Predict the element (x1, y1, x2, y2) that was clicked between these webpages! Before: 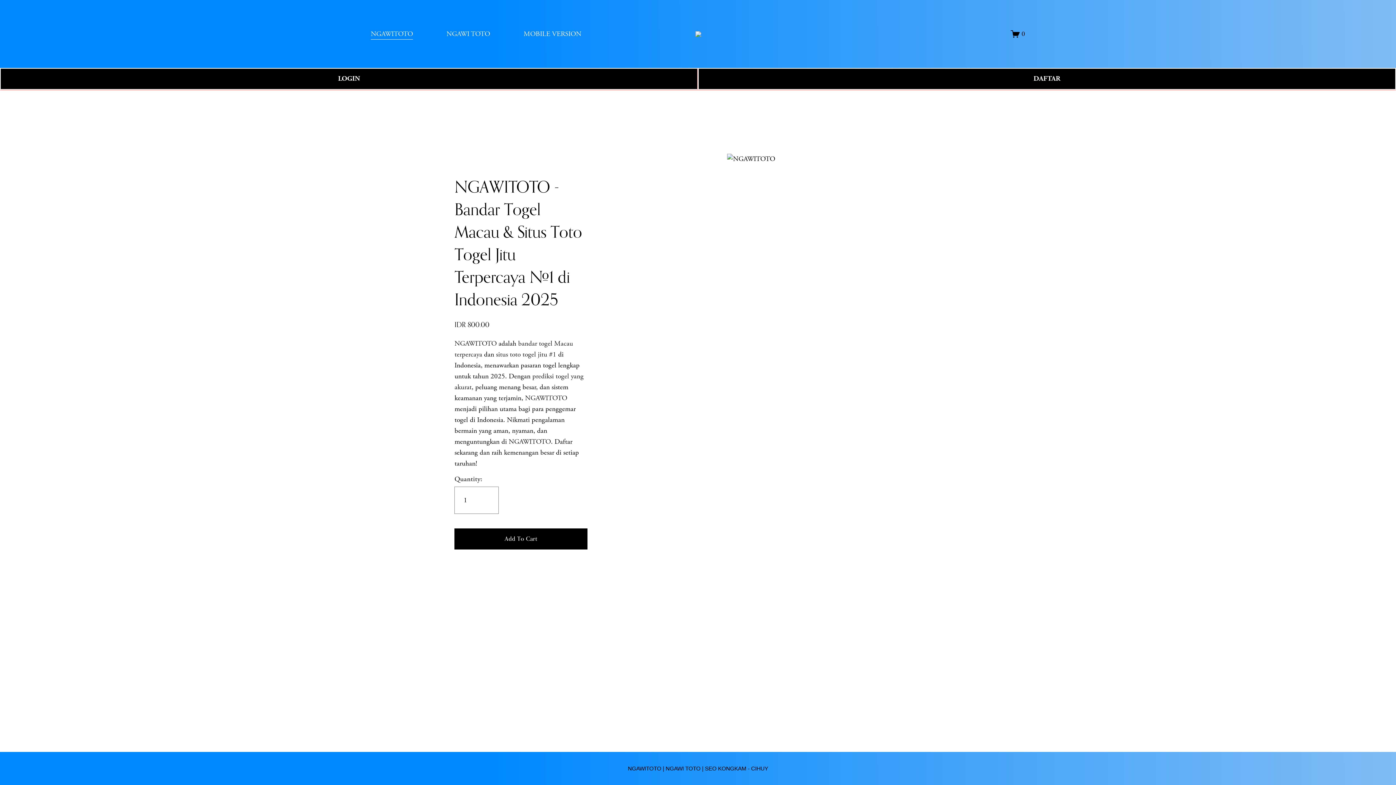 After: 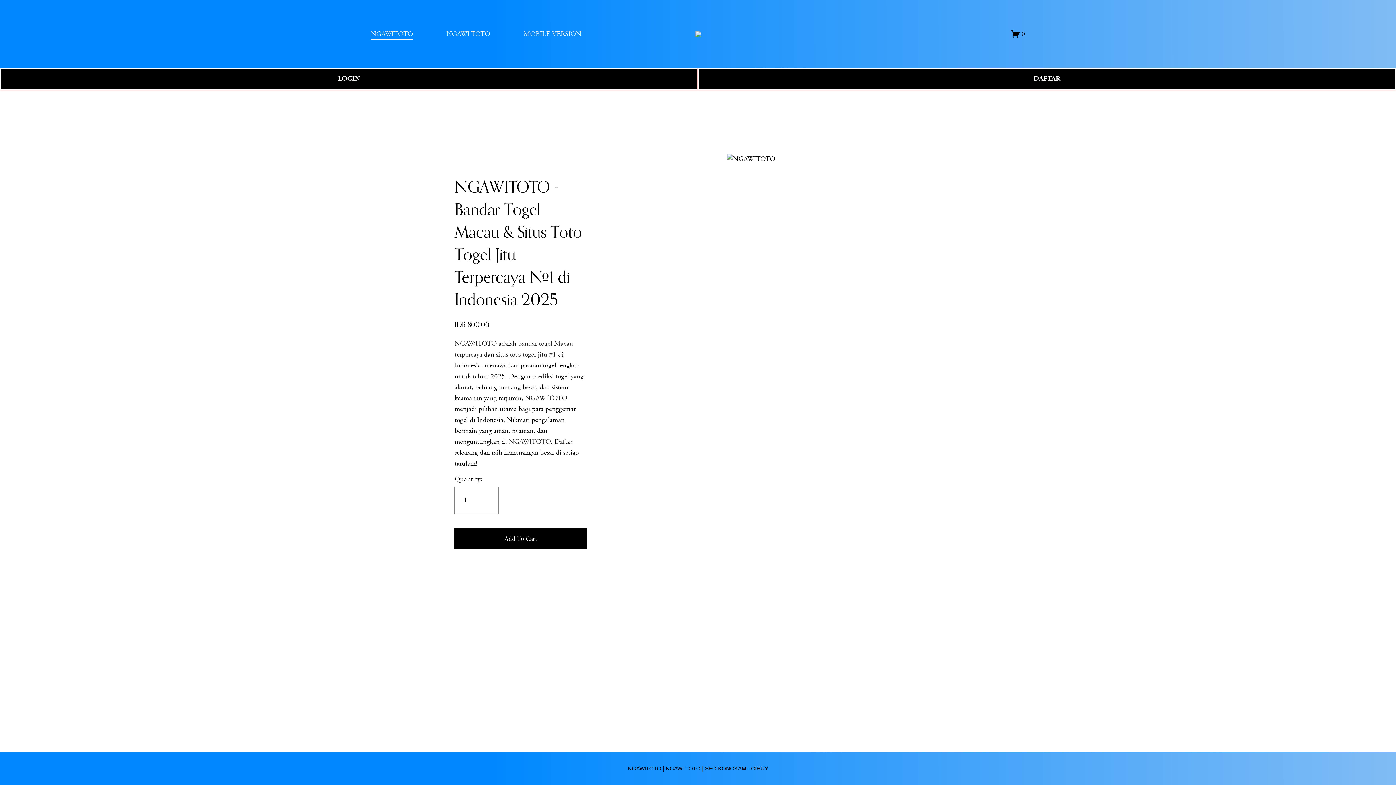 Action: label: NGAWITOTO bbox: (525, 393, 567, 402)